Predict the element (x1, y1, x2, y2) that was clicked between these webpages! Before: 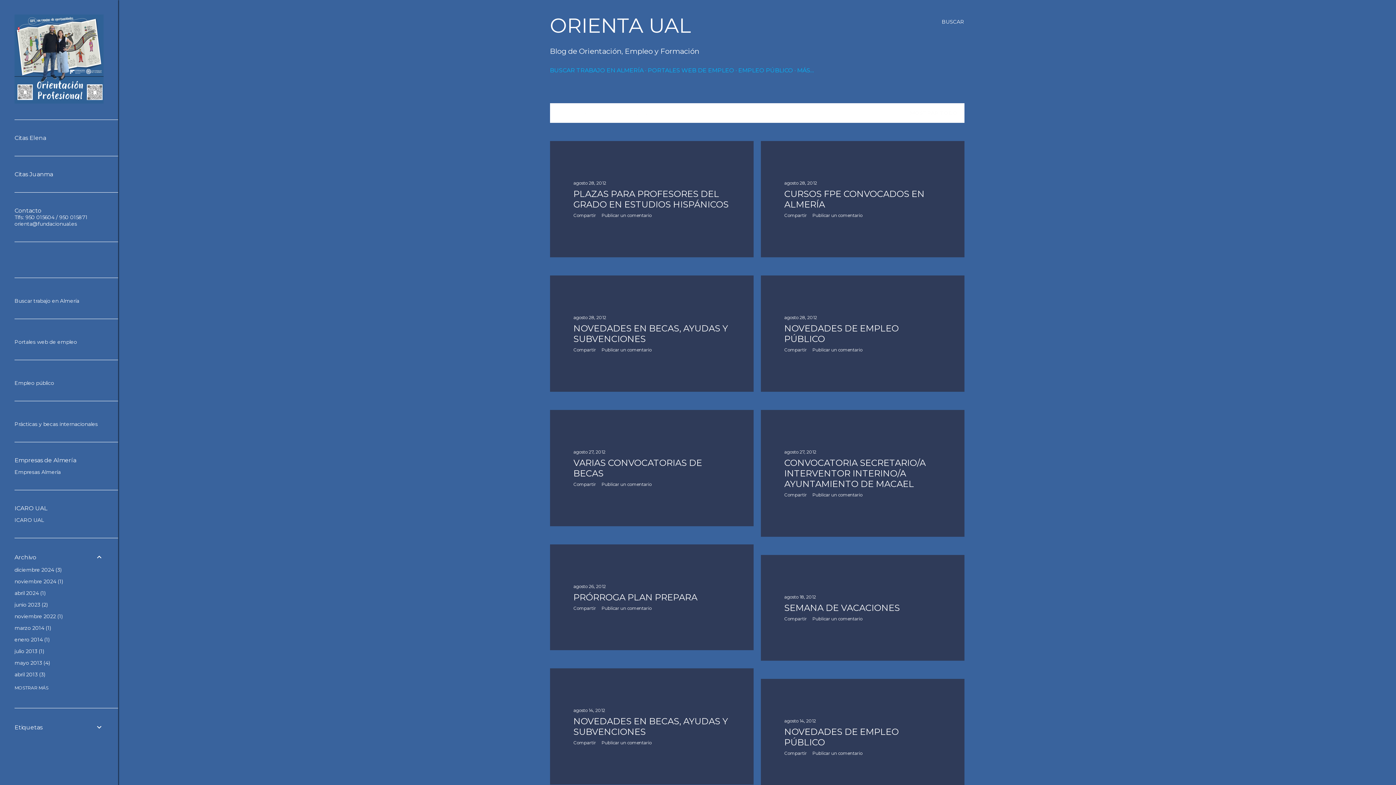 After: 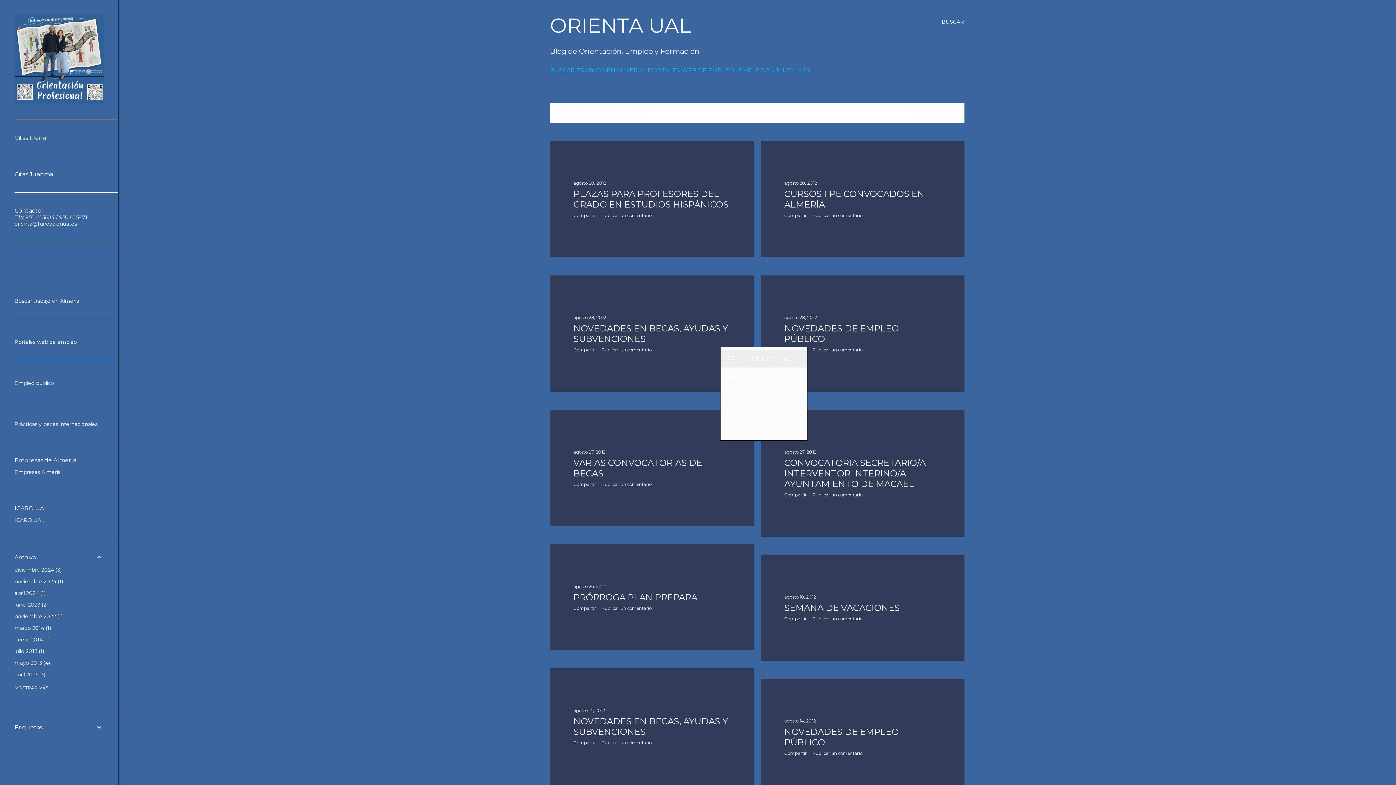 Action: bbox: (784, 347, 807, 352) label: Compartir